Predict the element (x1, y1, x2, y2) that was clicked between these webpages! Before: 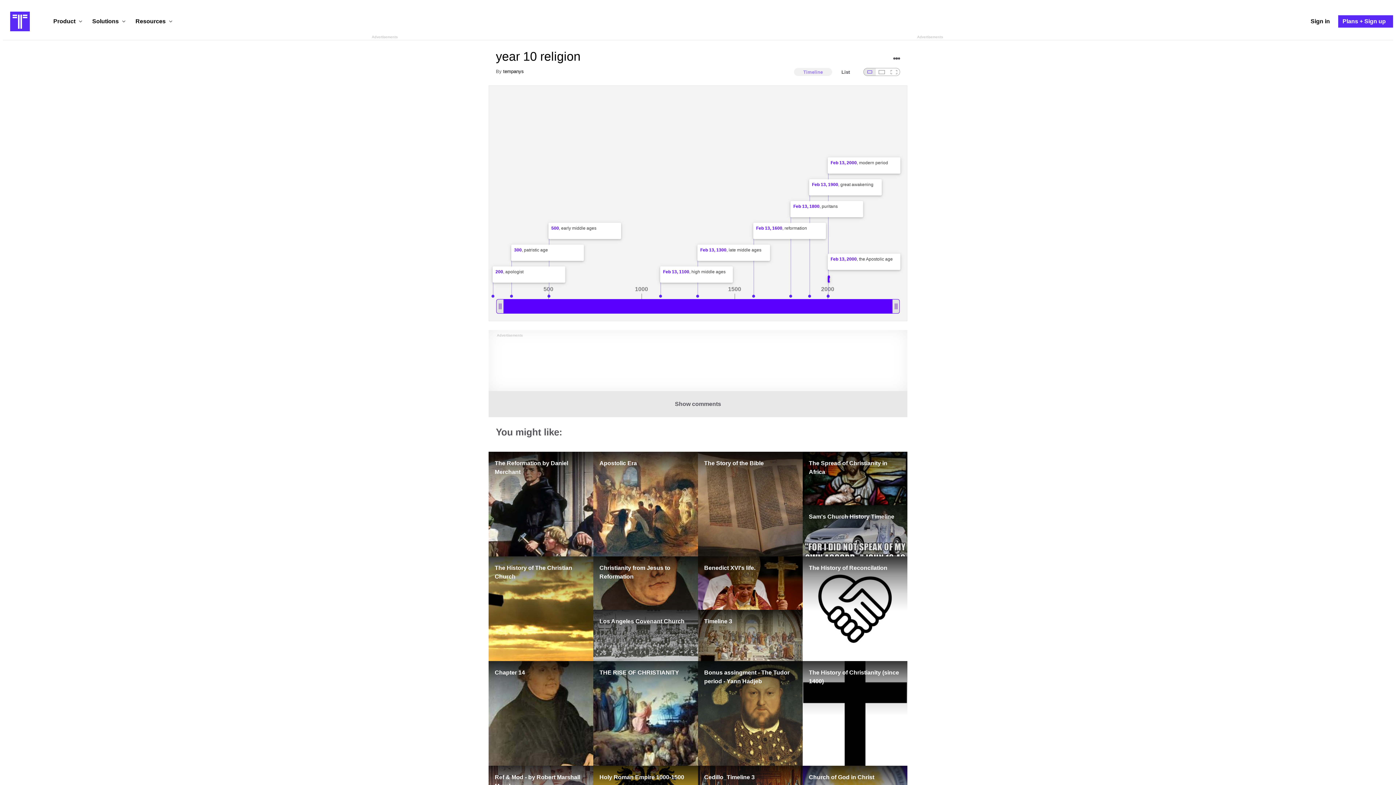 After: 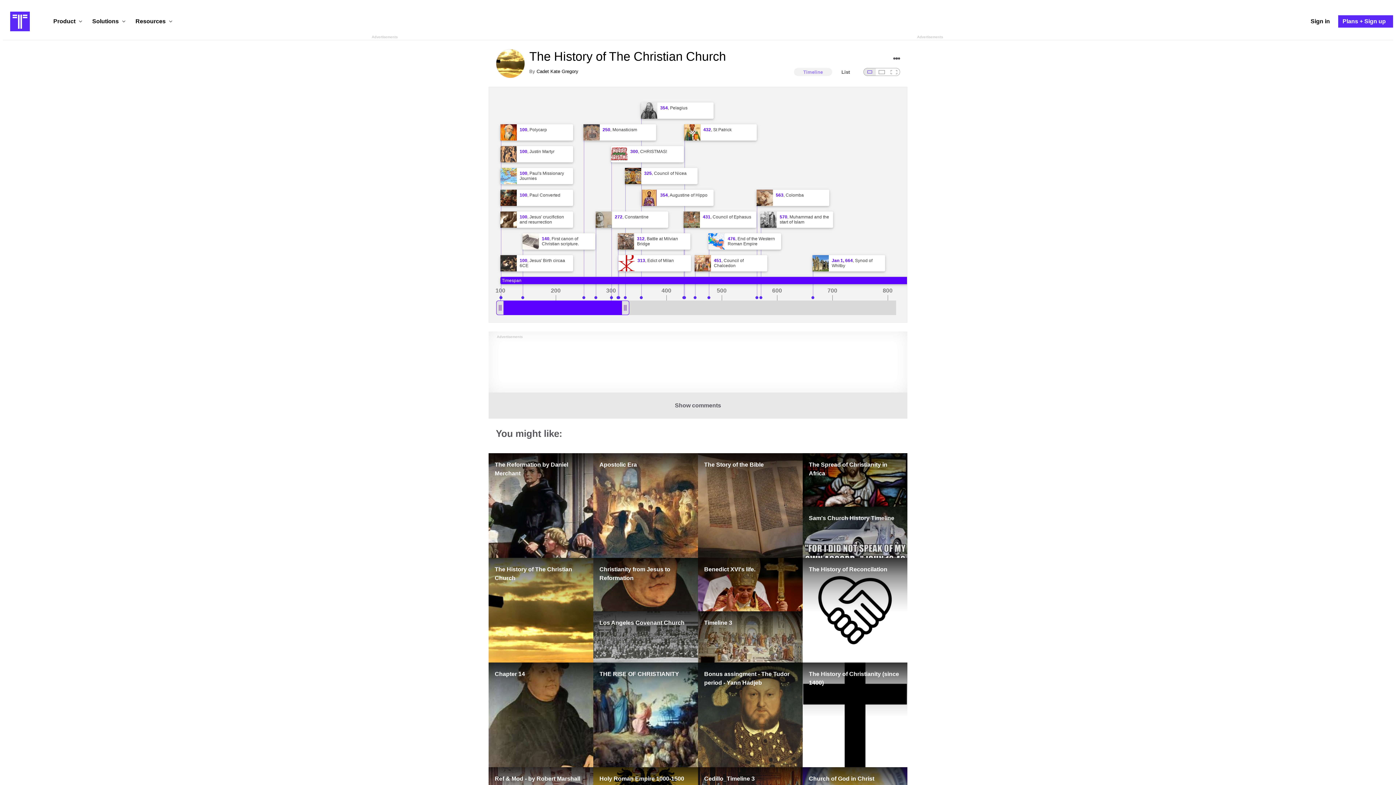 Action: label: The History of The Christian Church bbox: (488, 556, 593, 661)